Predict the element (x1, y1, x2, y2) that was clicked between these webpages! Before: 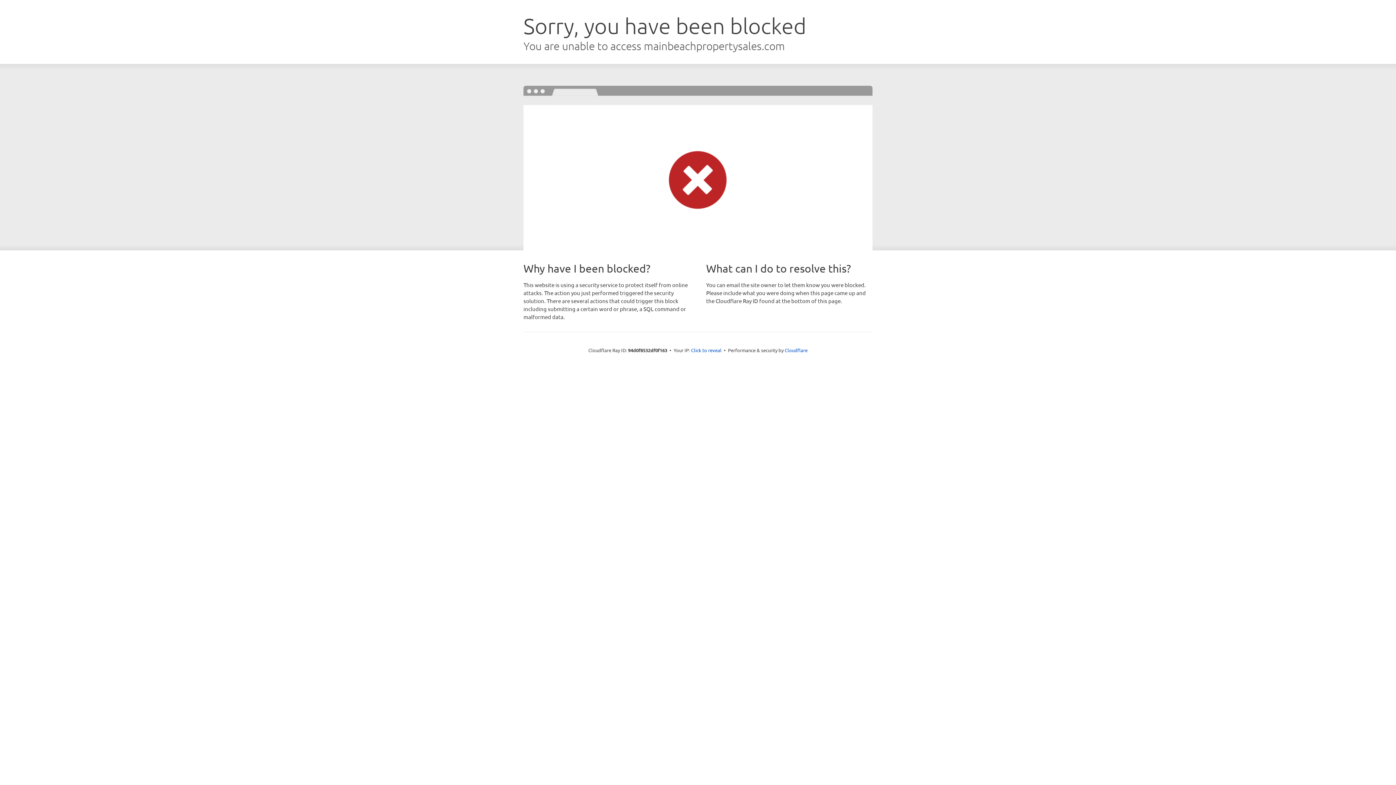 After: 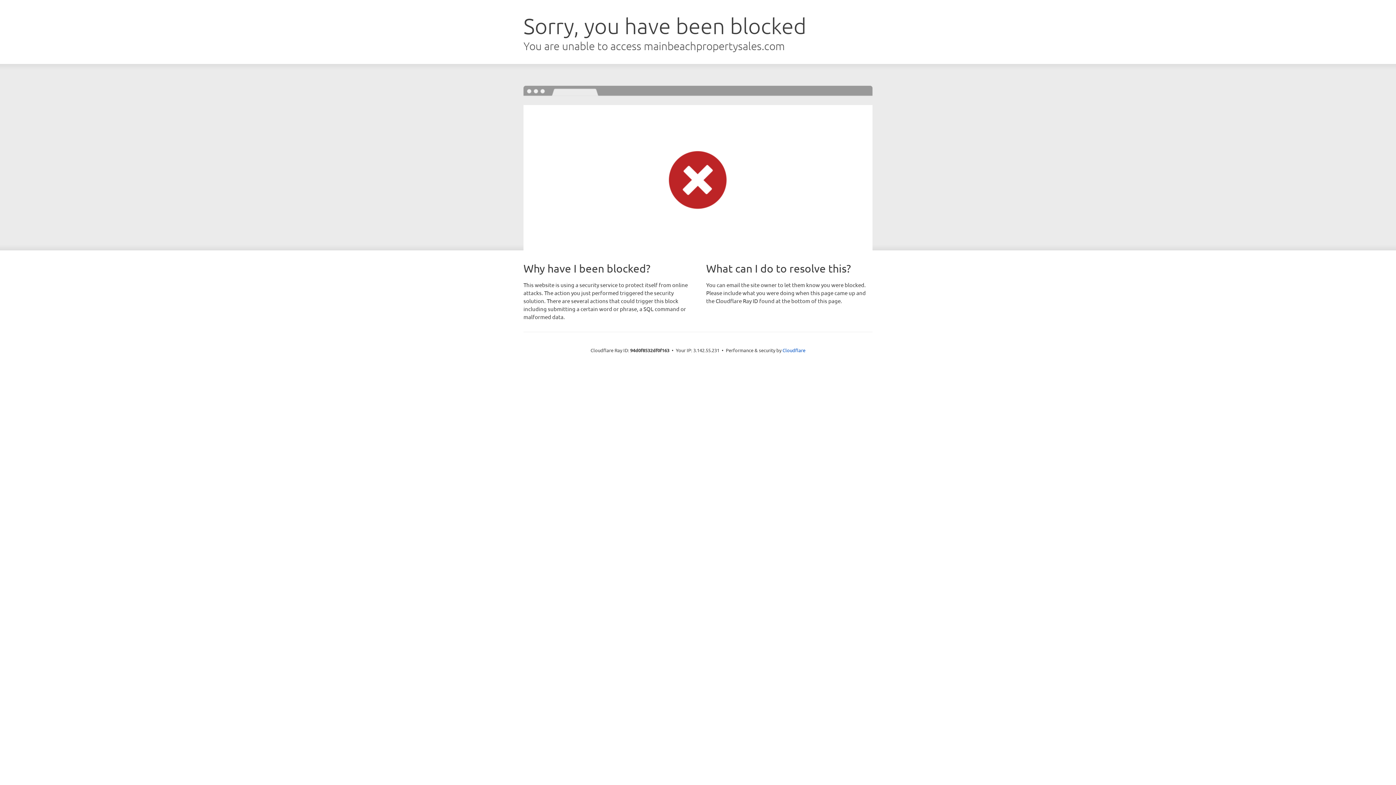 Action: label: Click to reveal bbox: (691, 346, 721, 353)